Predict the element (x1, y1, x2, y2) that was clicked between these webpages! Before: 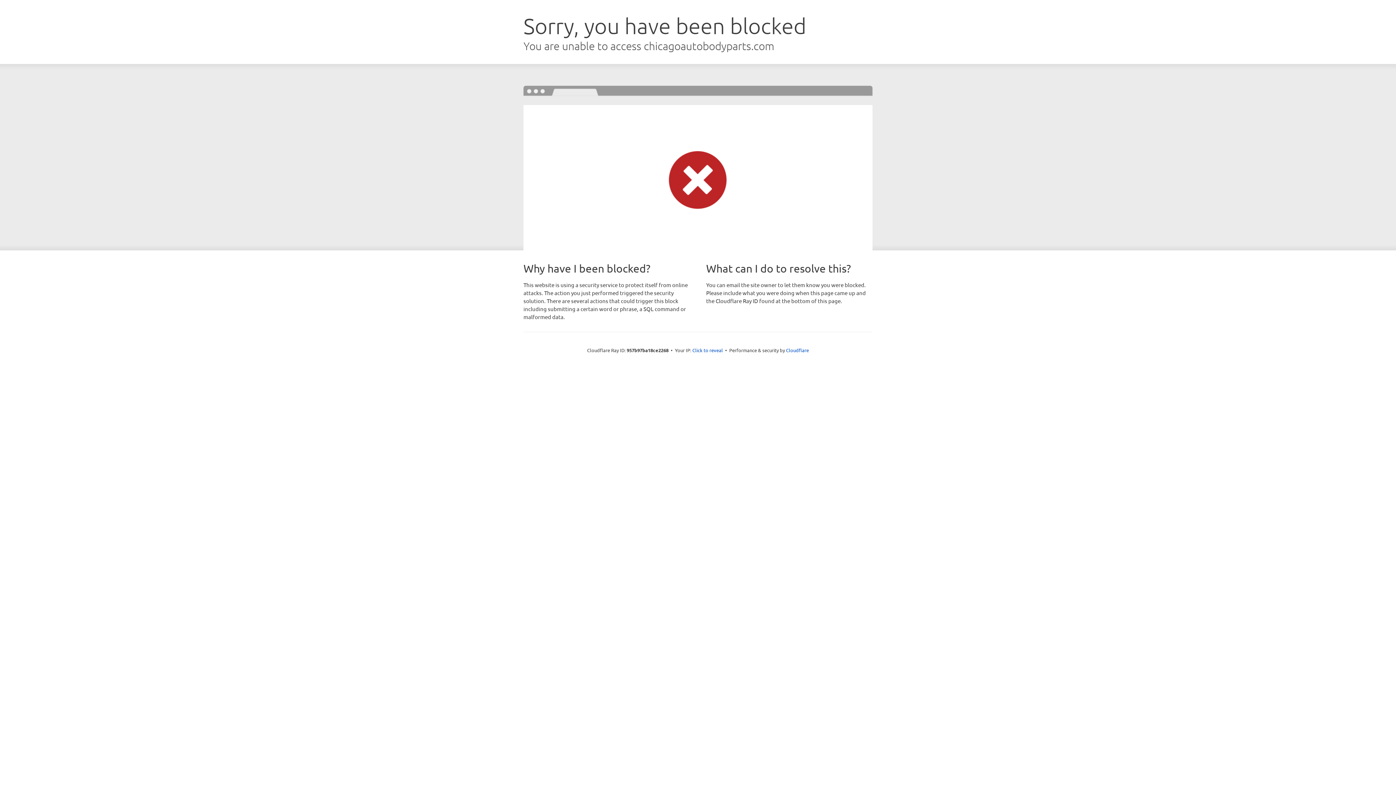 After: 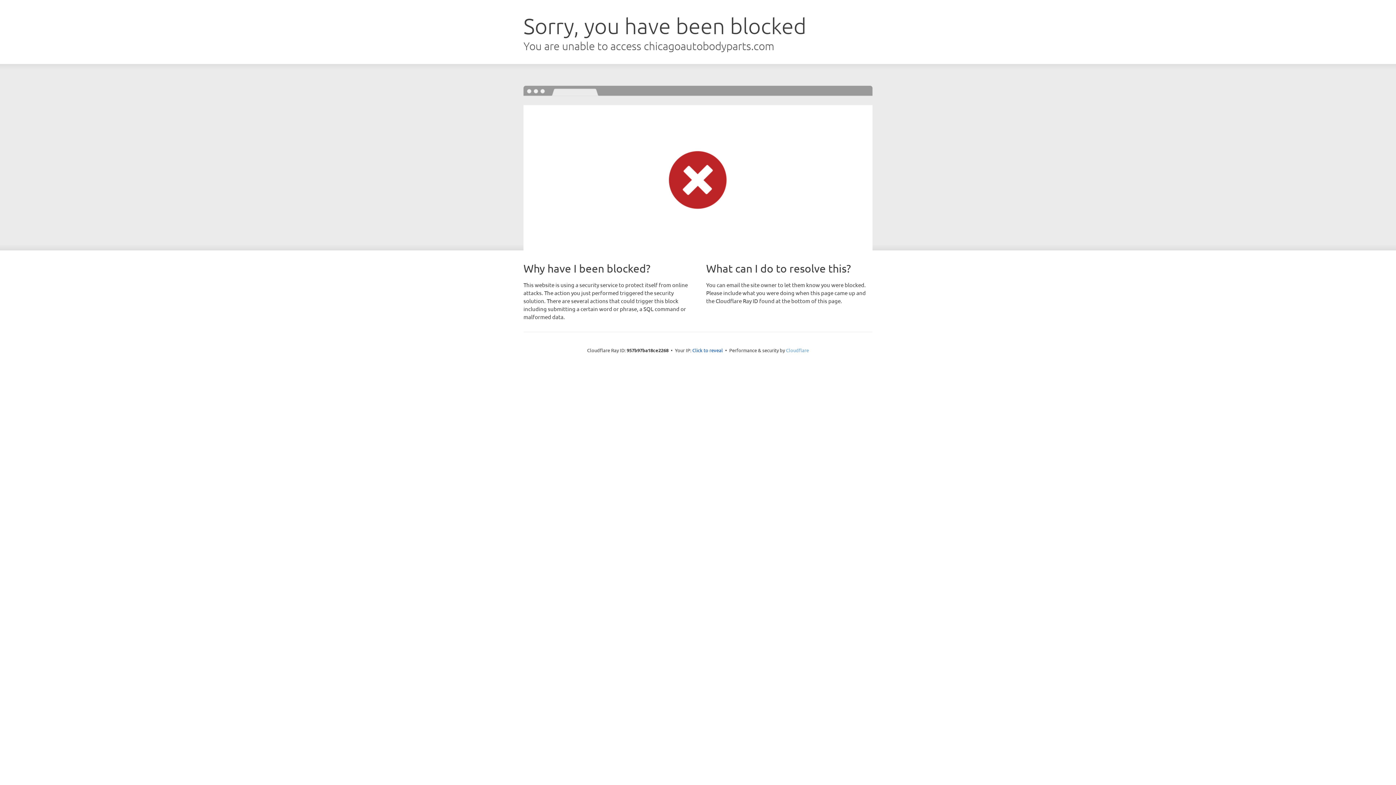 Action: bbox: (786, 347, 809, 353) label: Cloudflare